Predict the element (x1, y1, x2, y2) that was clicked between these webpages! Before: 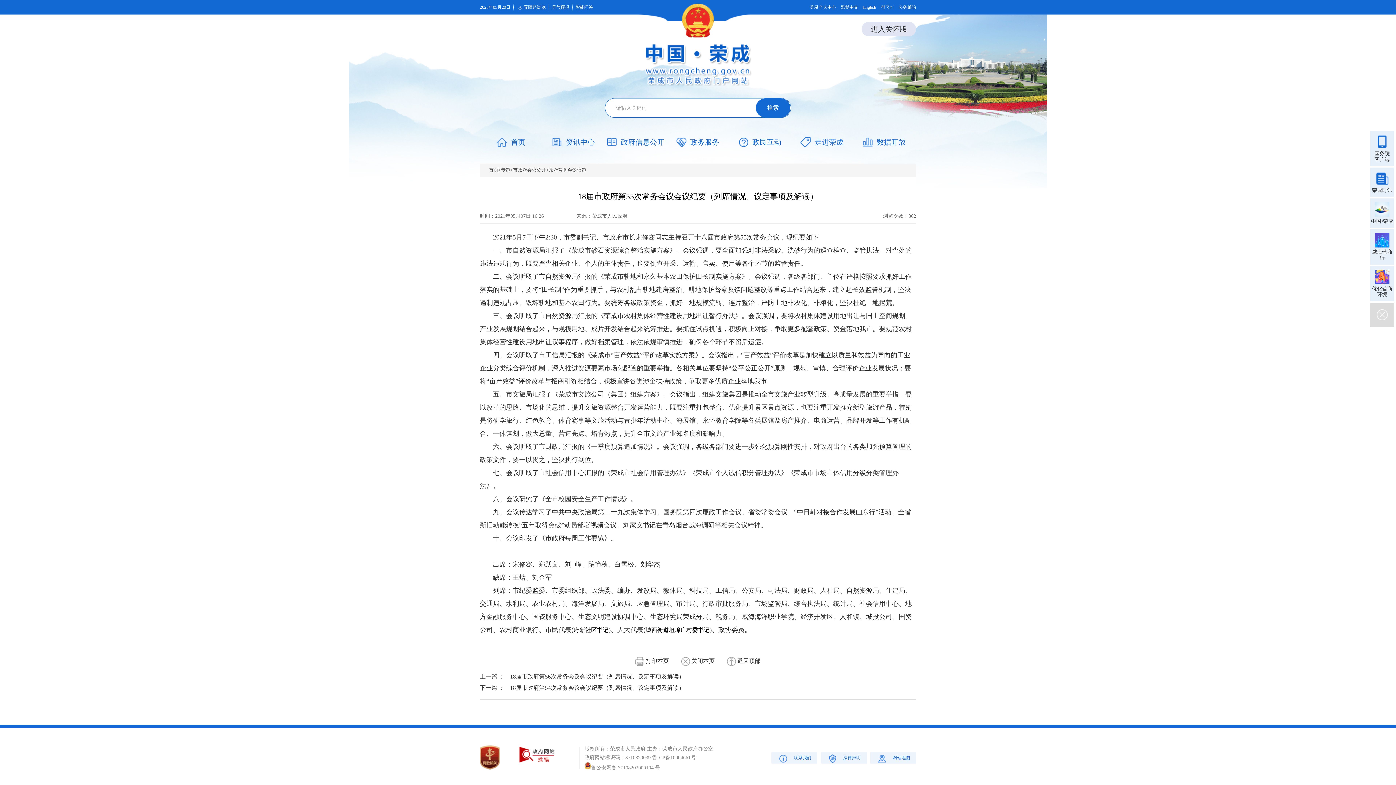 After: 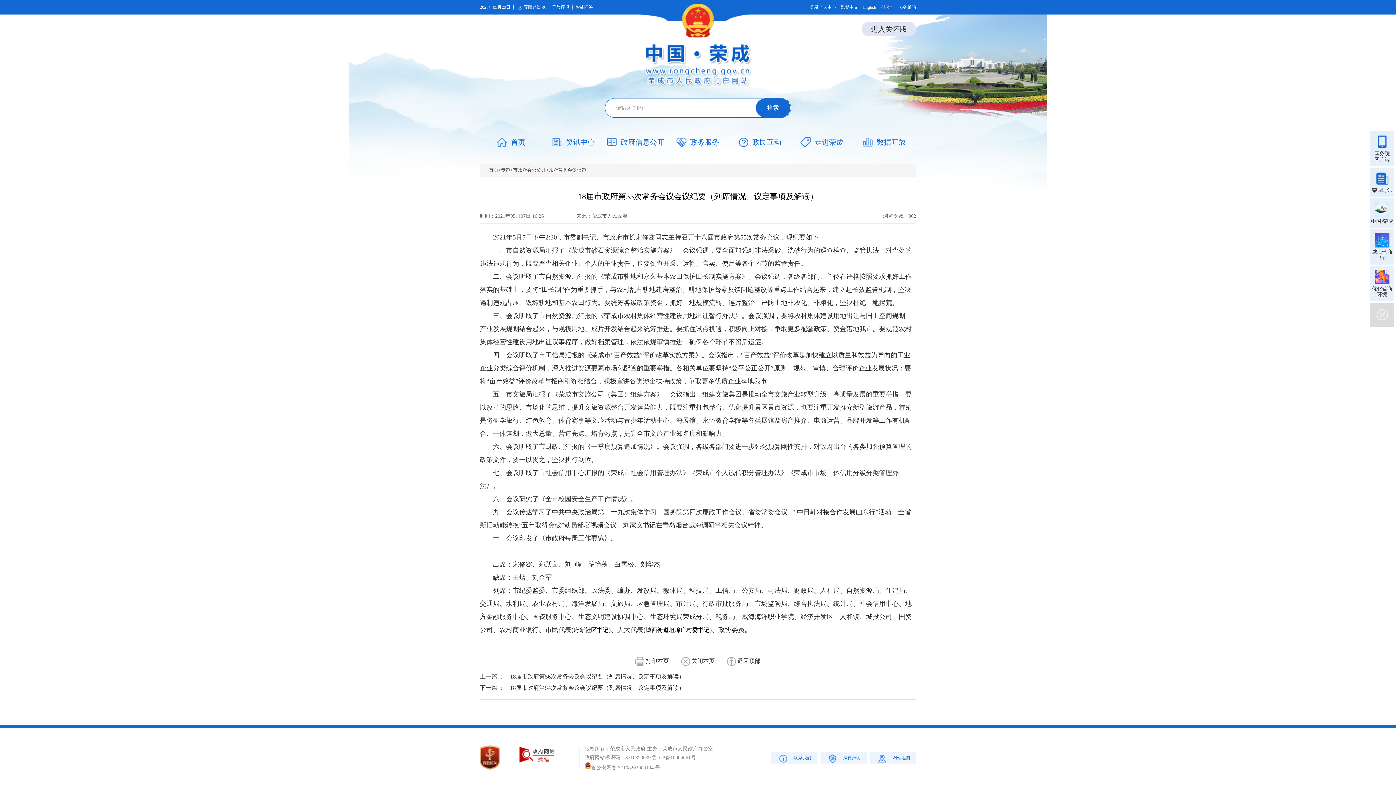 Action: label:  返回顶部 bbox: (727, 658, 760, 664)